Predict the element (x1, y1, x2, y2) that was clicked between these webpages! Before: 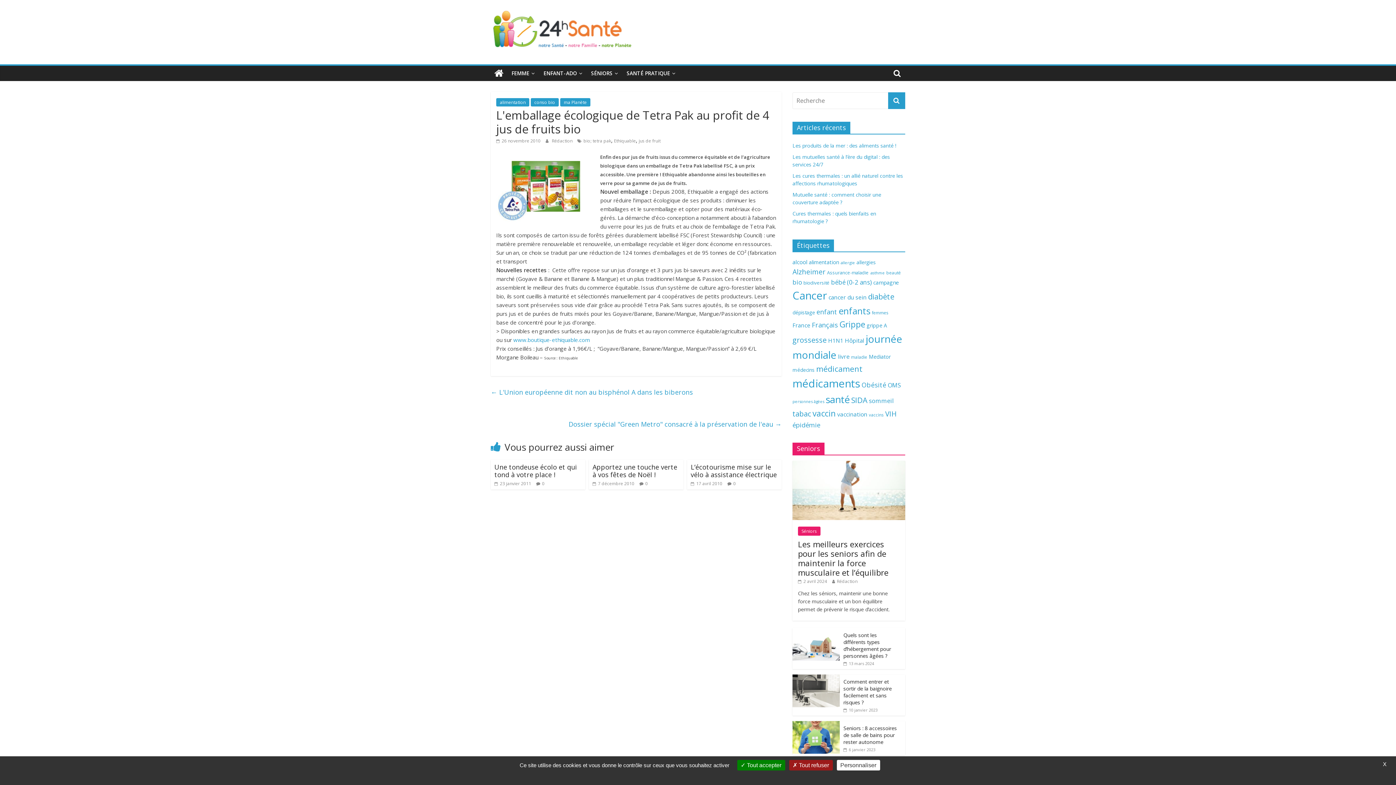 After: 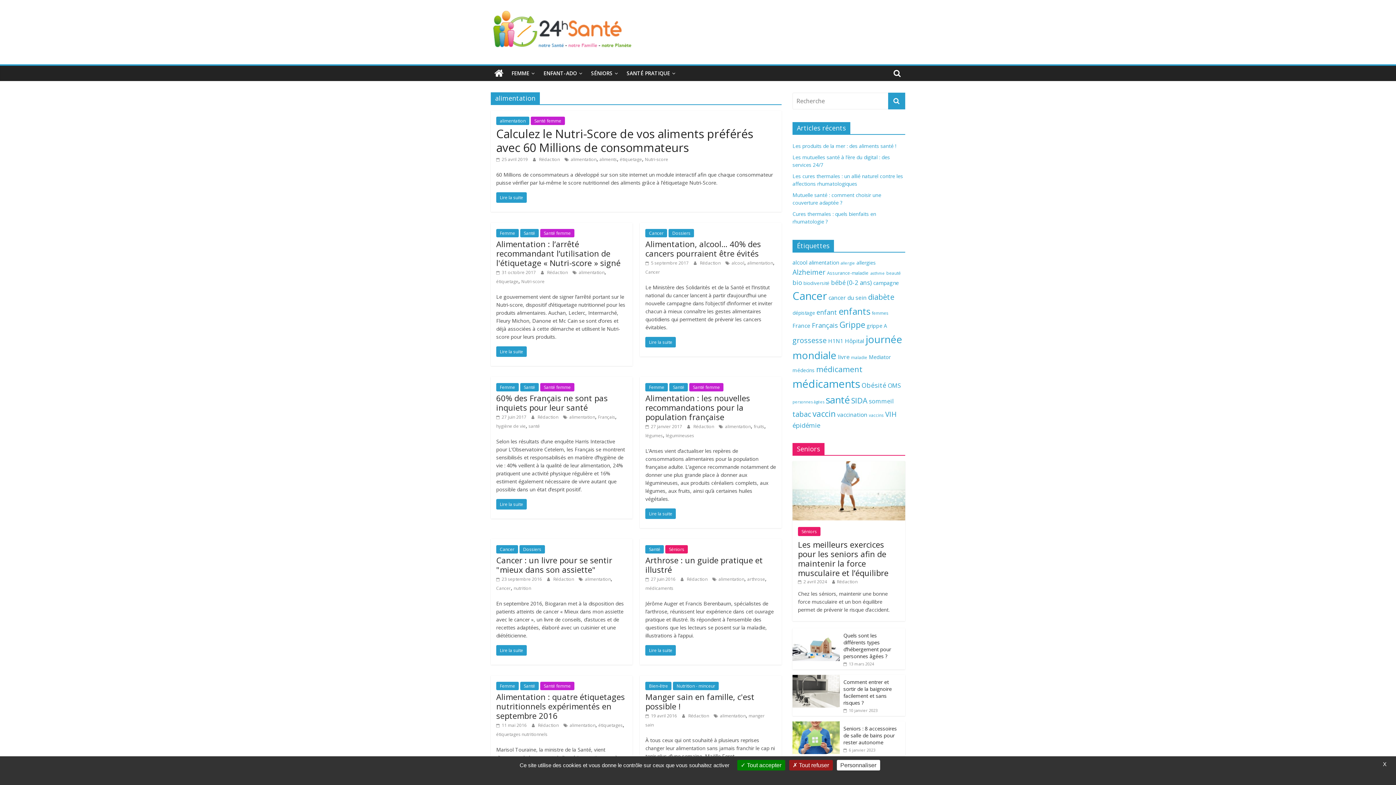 Action: label: alimentation (74 éléments) bbox: (809, 258, 839, 265)